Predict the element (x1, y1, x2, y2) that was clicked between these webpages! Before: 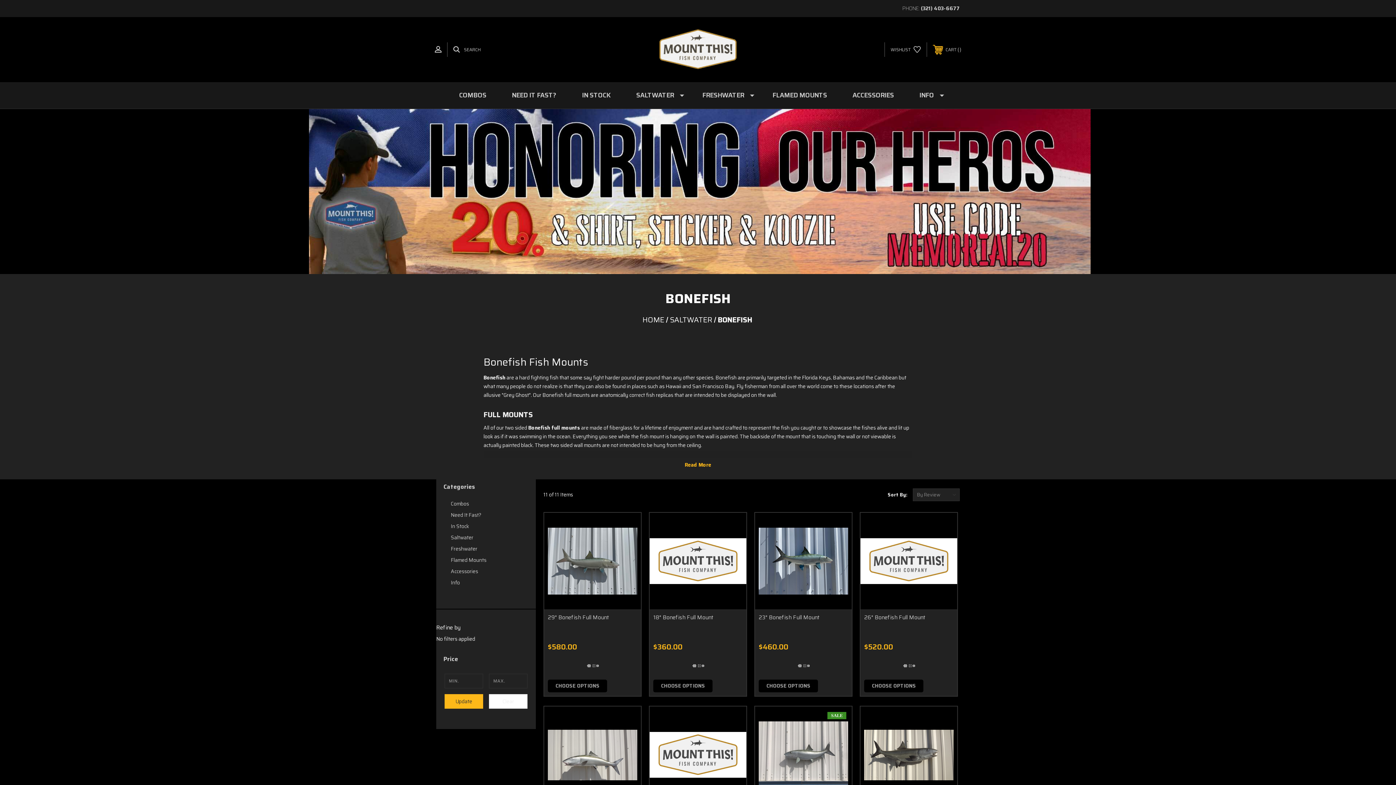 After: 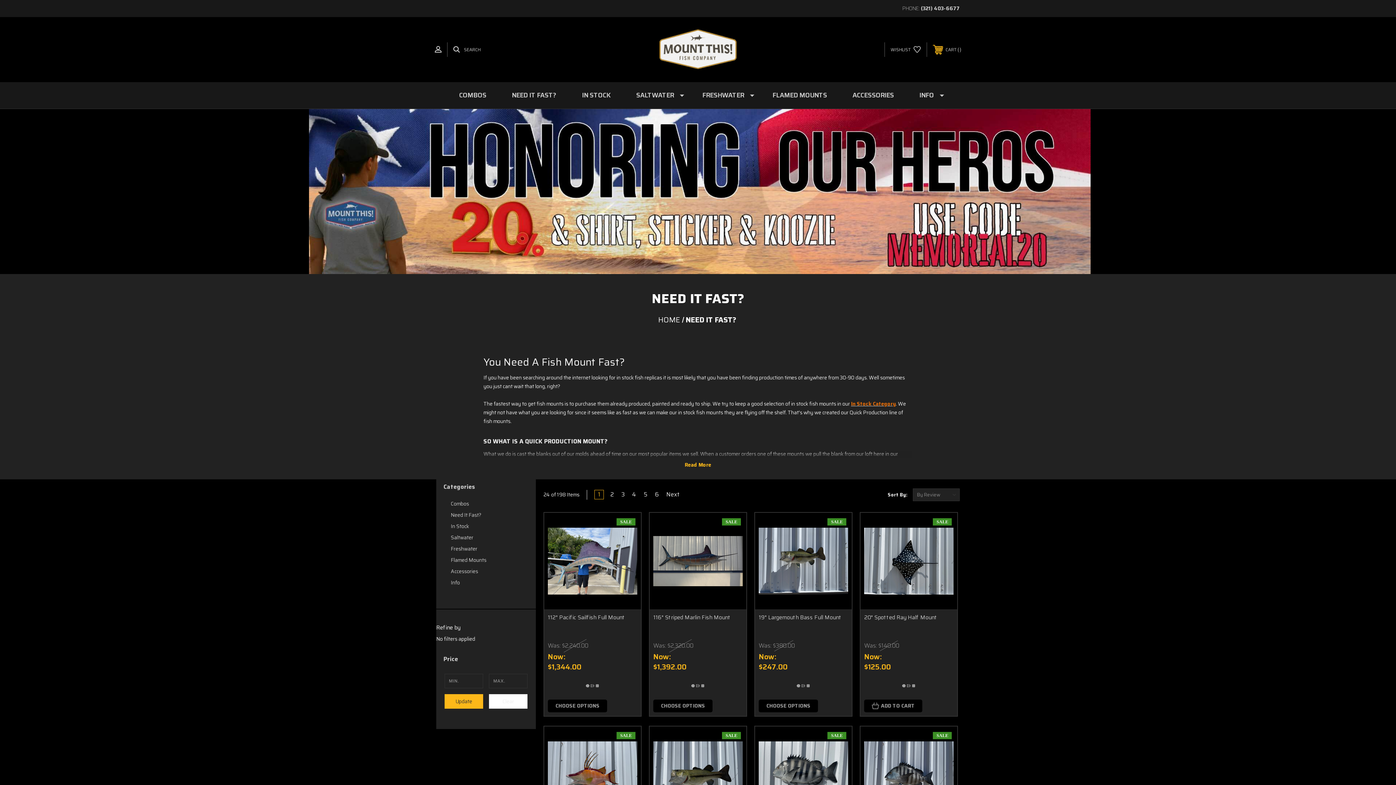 Action: bbox: (499, 82, 569, 108) label: NEED IT FAST?